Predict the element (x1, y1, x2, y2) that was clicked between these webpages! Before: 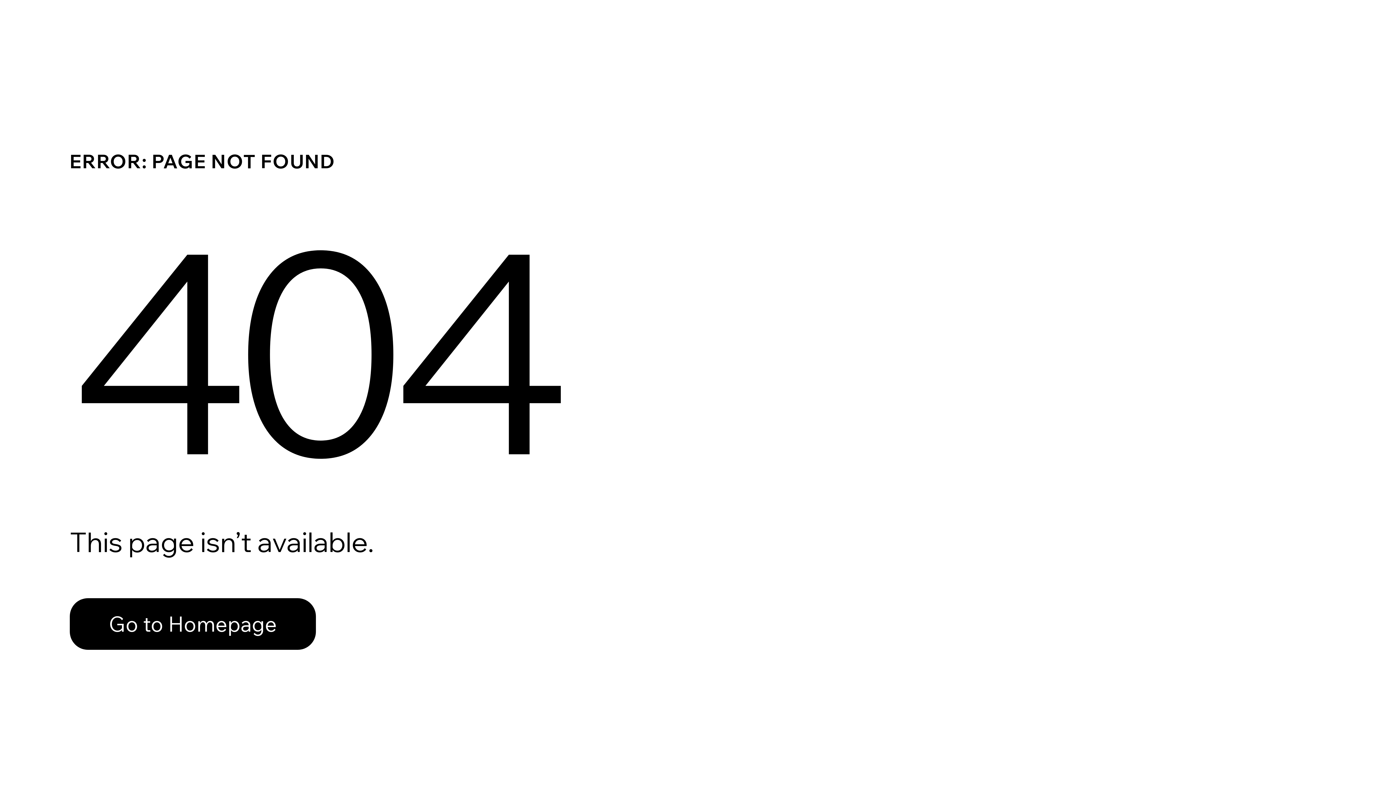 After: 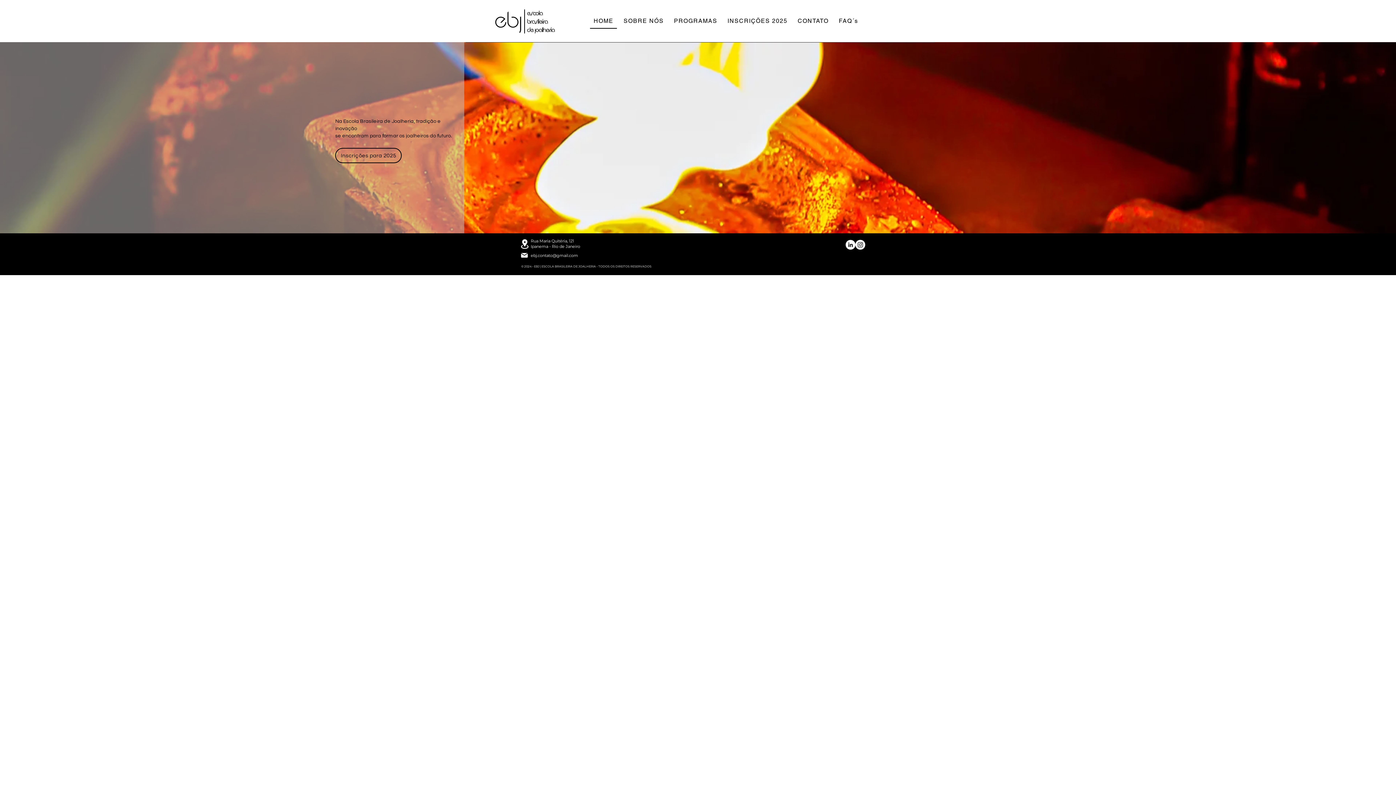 Action: bbox: (69, 582, 768, 659) label: Go to Homepage